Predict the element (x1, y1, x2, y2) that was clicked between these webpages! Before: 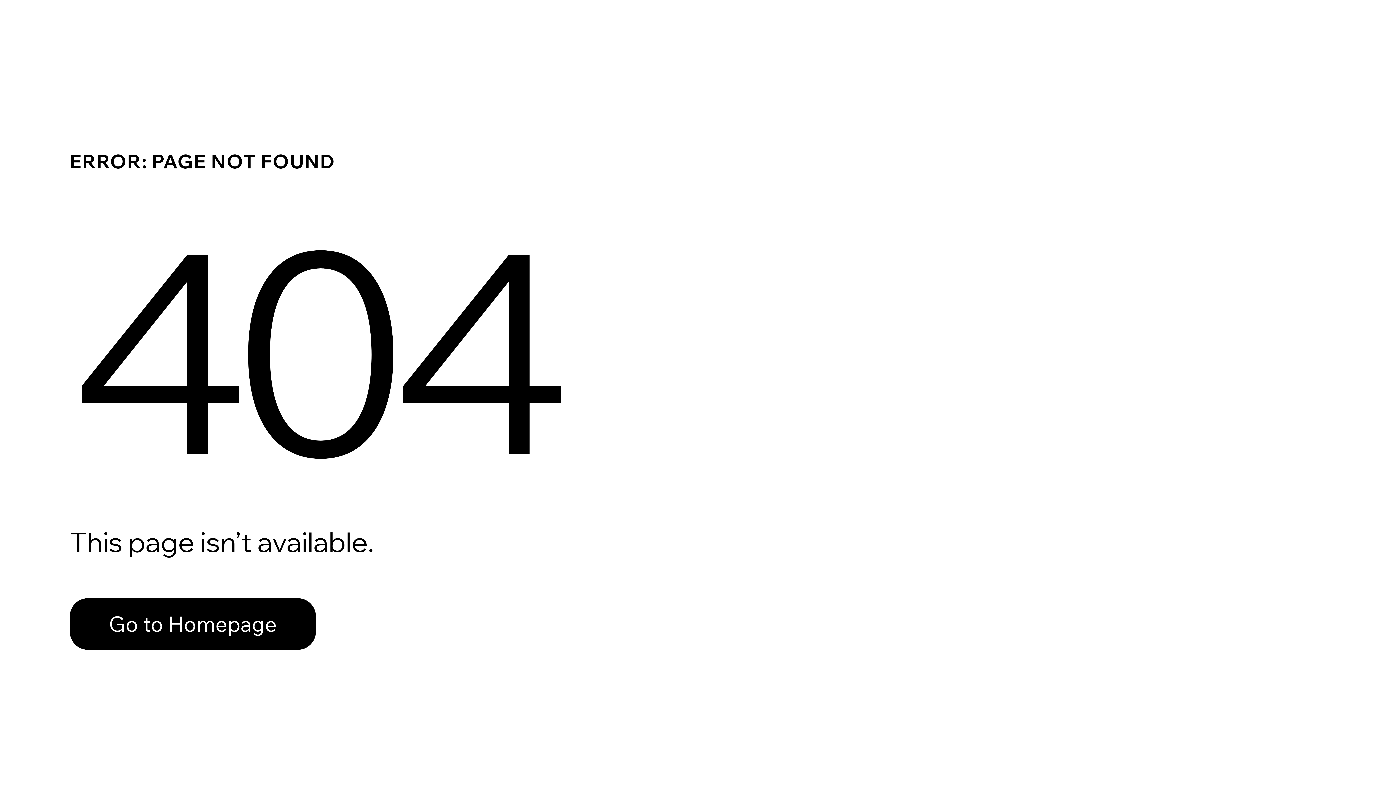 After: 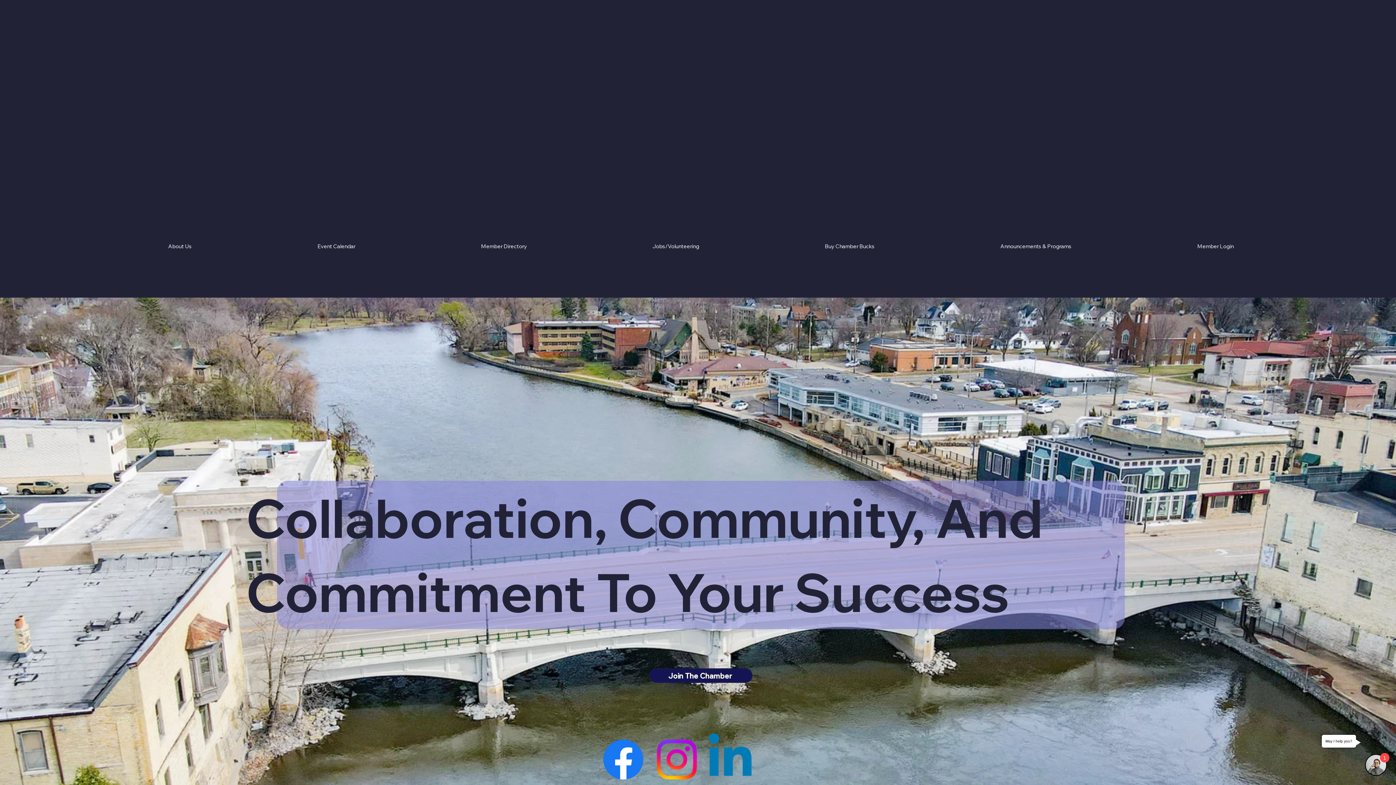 Action: bbox: (69, 598, 316, 650) label: Go to Homepage